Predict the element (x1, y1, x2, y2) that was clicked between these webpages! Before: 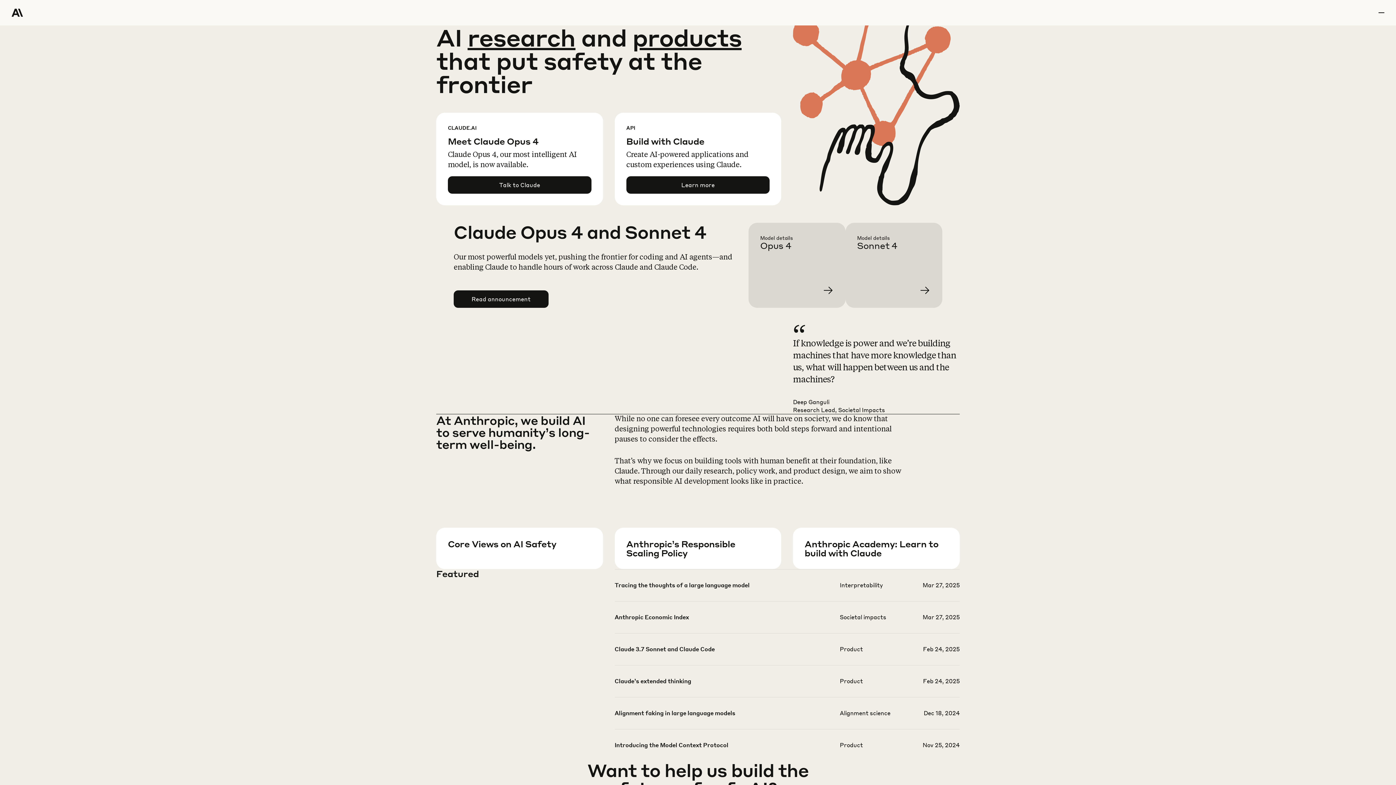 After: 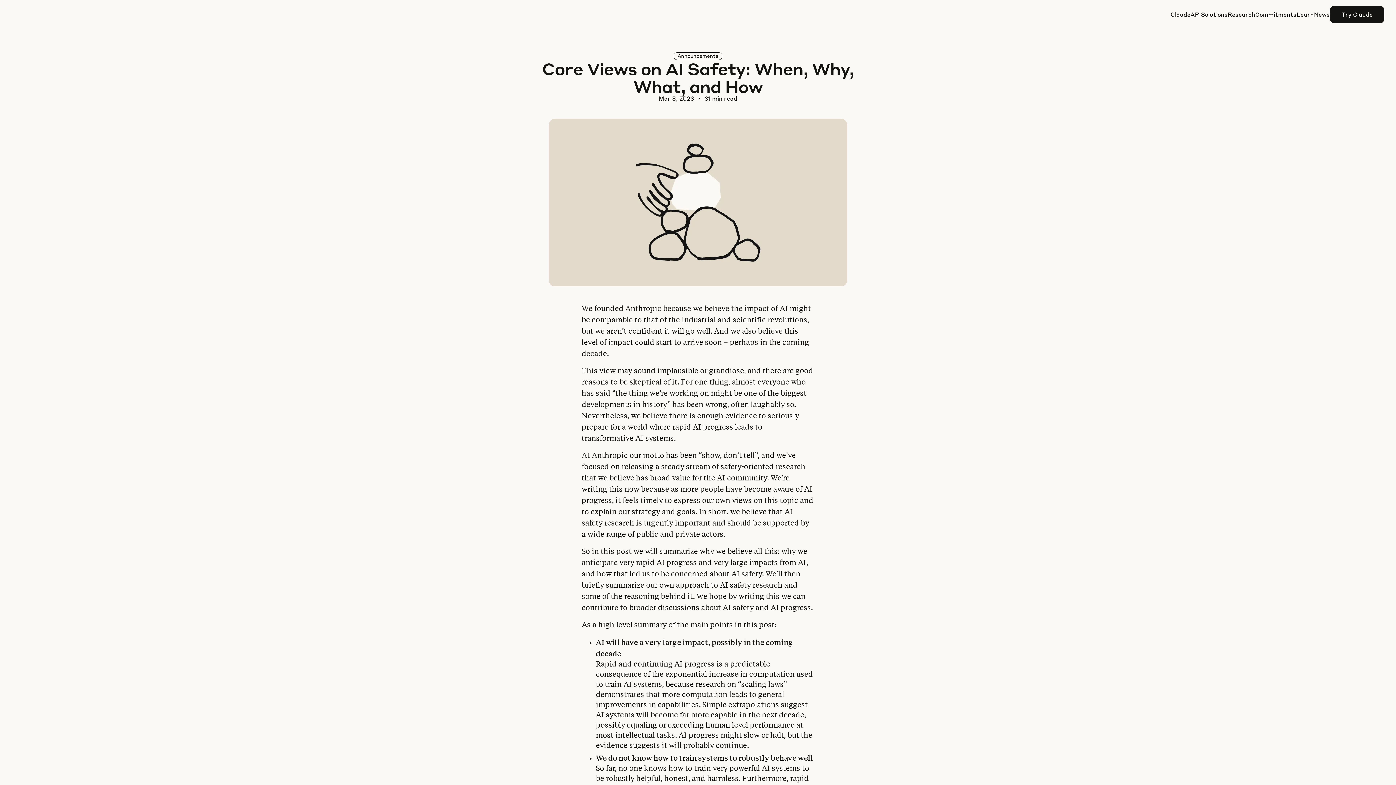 Action: bbox: (448, 557, 614, 599) label: Learn more about our views on AI Safety